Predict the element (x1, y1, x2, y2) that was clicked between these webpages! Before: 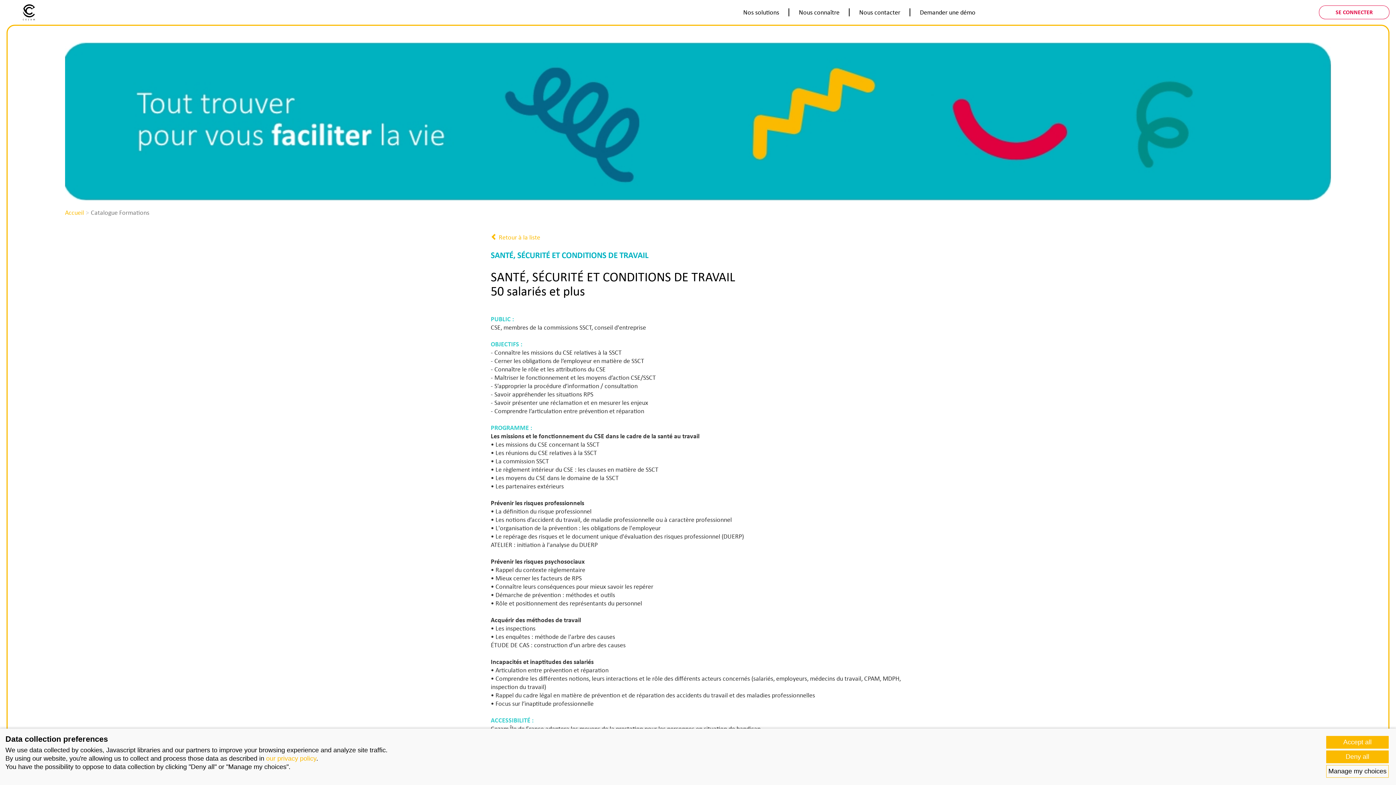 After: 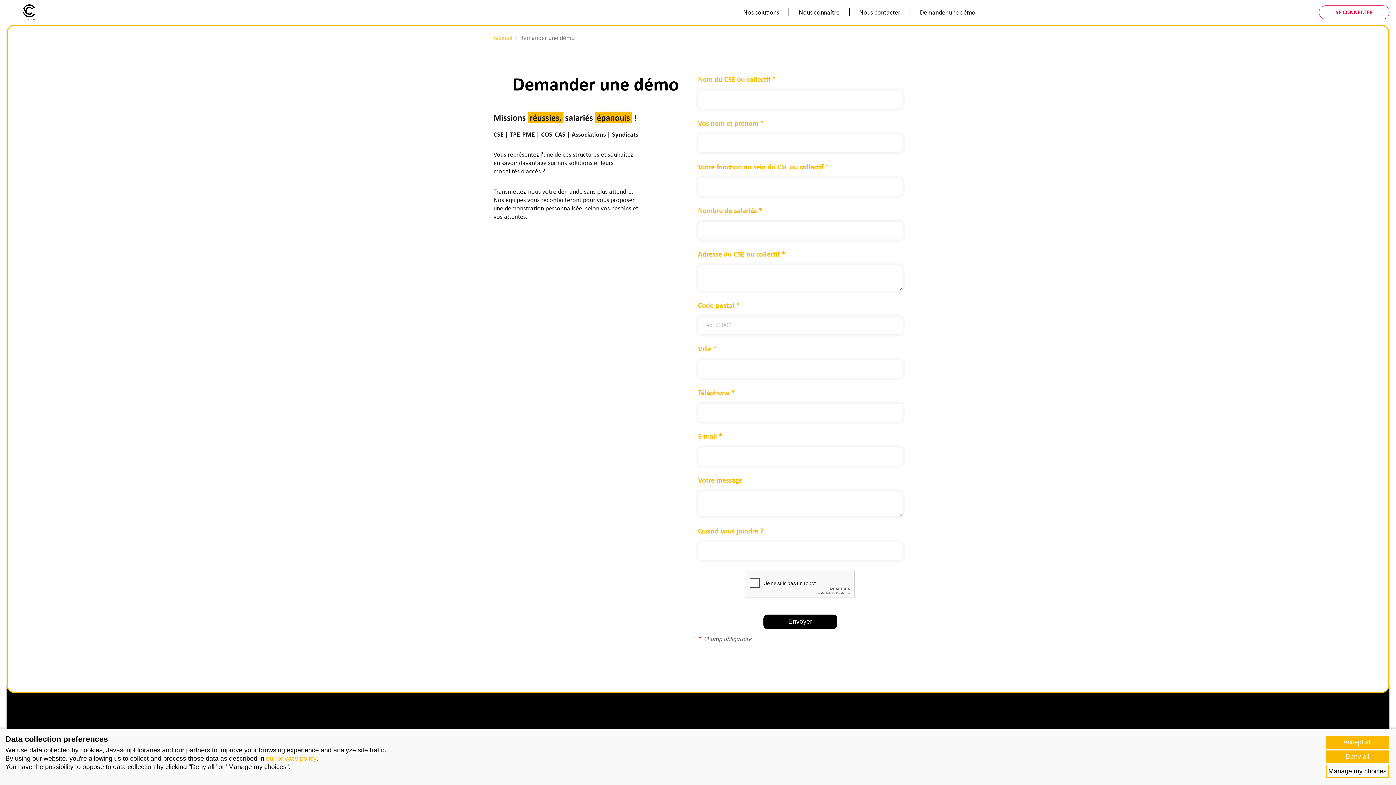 Action: bbox: (912, 0, 983, 24) label: Demander une démo